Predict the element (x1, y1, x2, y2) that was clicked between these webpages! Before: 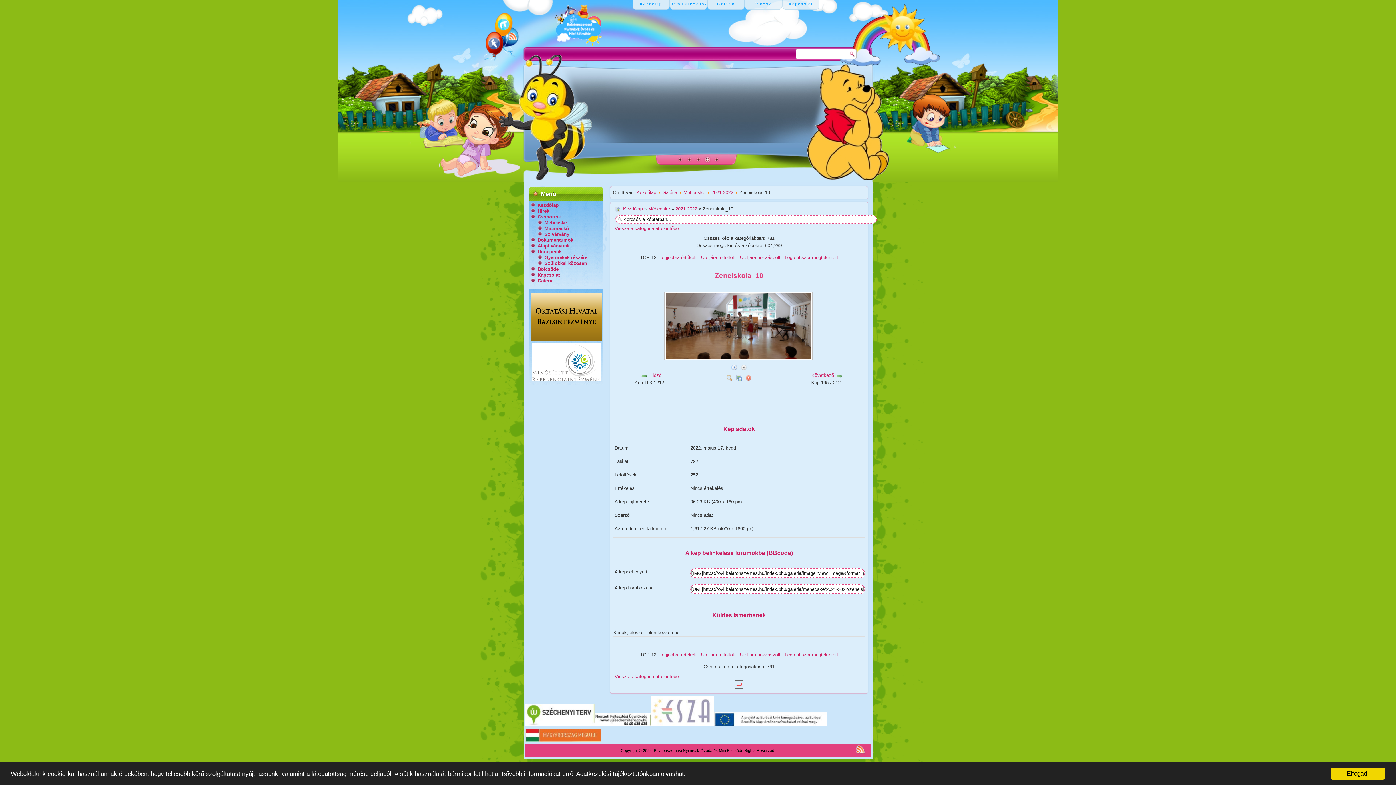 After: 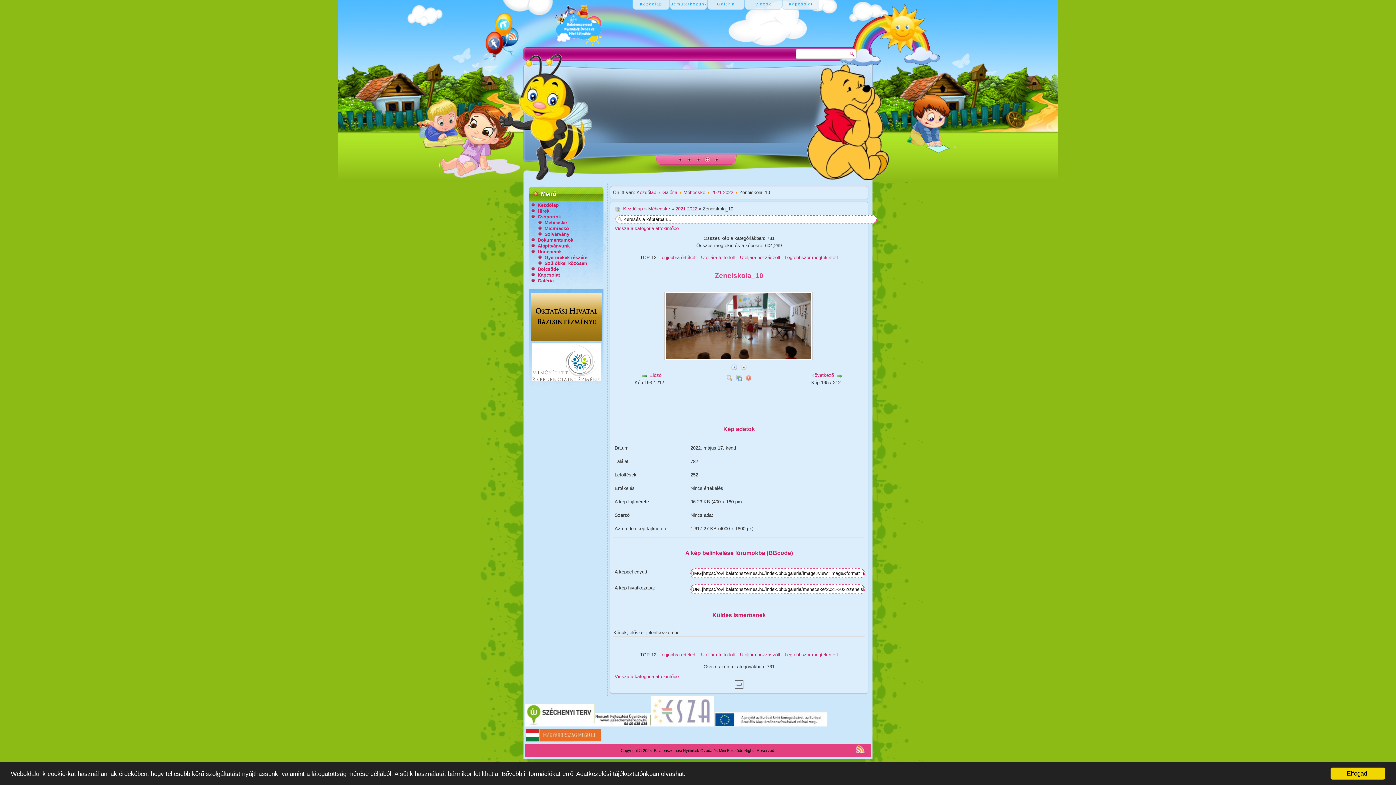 Action: bbox: (496, 16, 511, 31)